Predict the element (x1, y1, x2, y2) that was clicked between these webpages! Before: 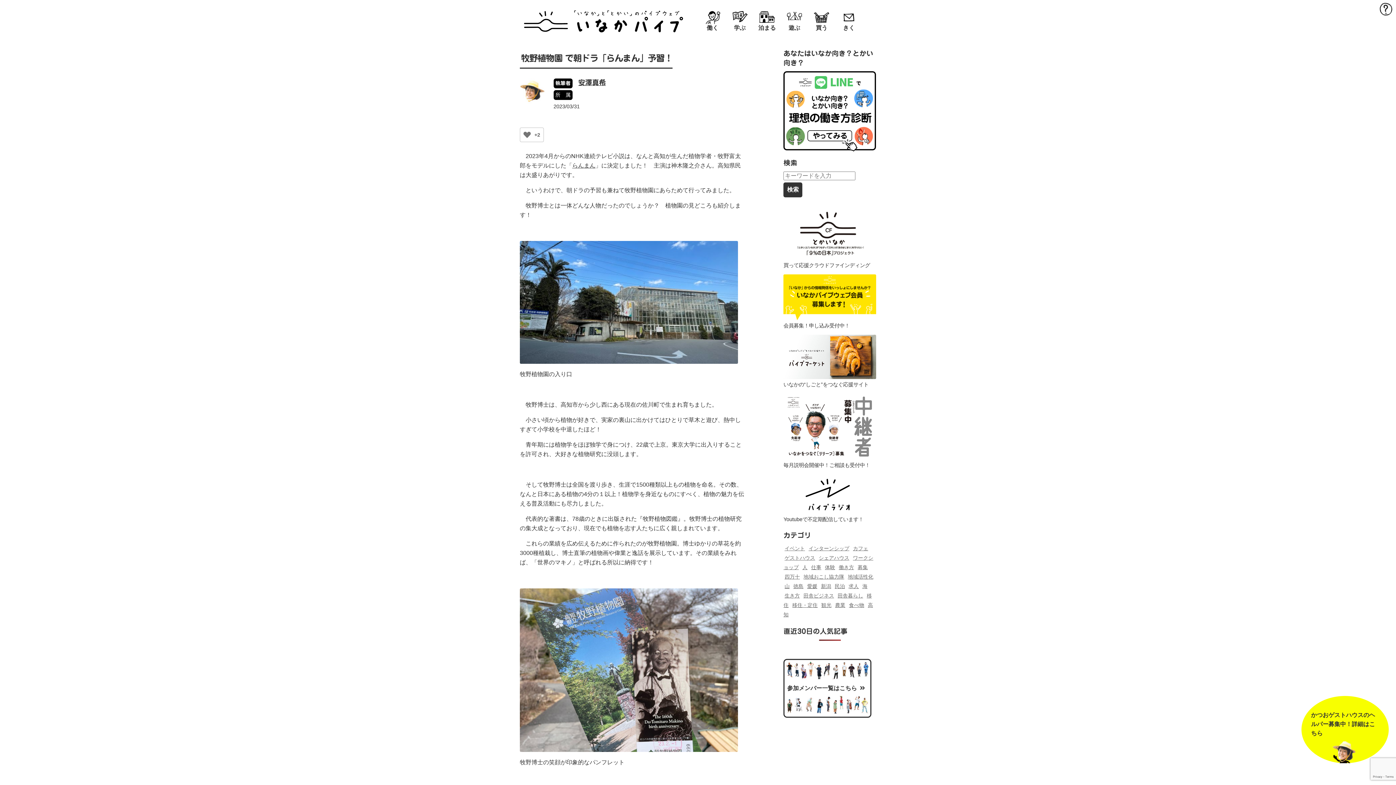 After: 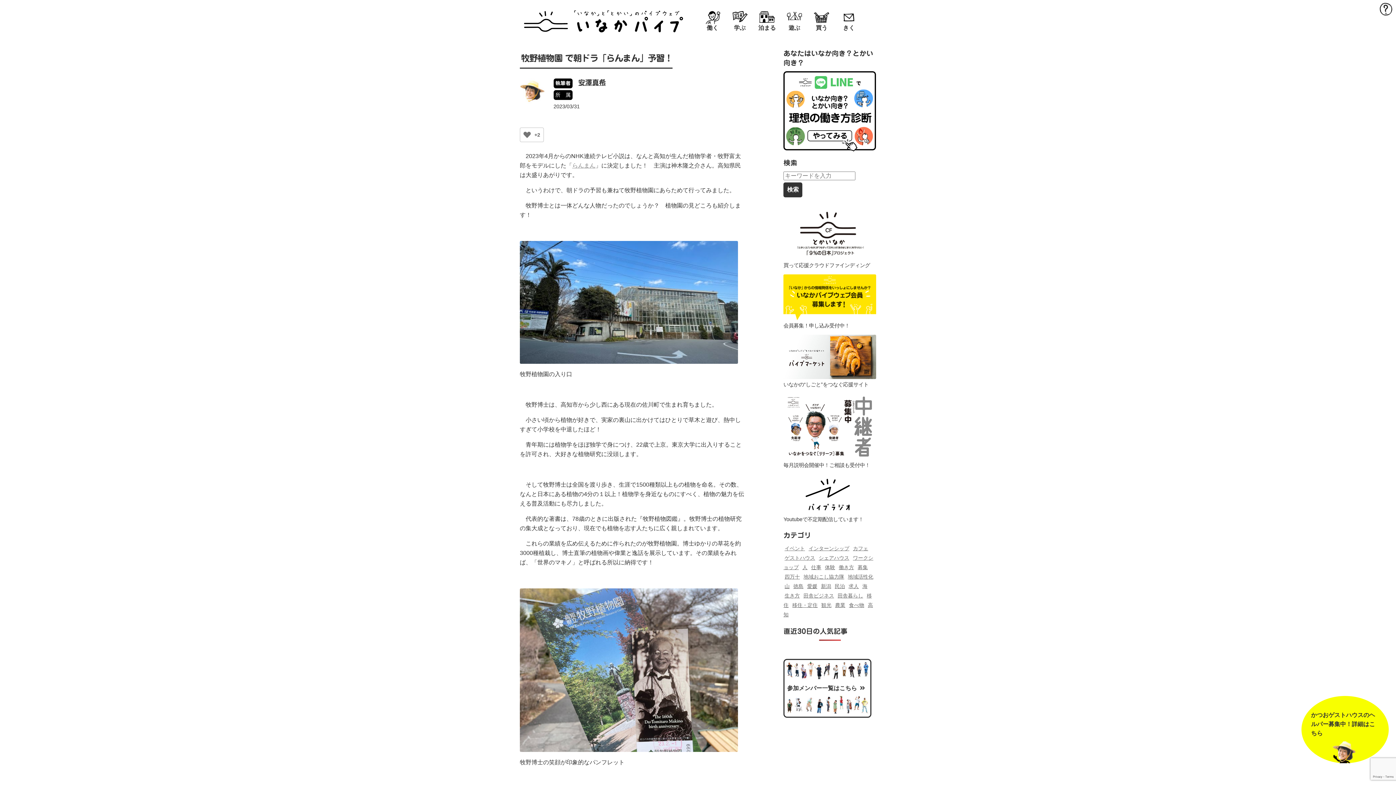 Action: bbox: (572, 162, 595, 168) label: らんまん